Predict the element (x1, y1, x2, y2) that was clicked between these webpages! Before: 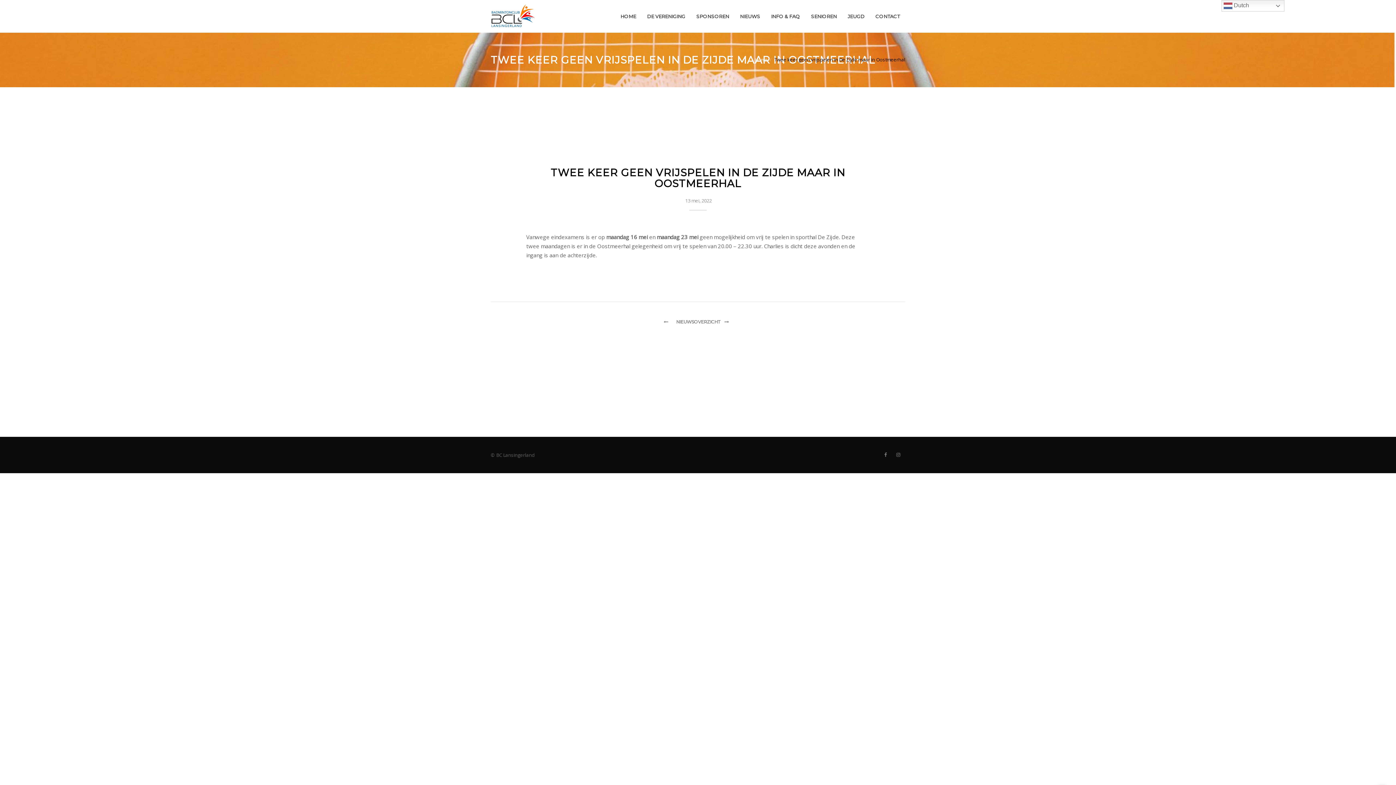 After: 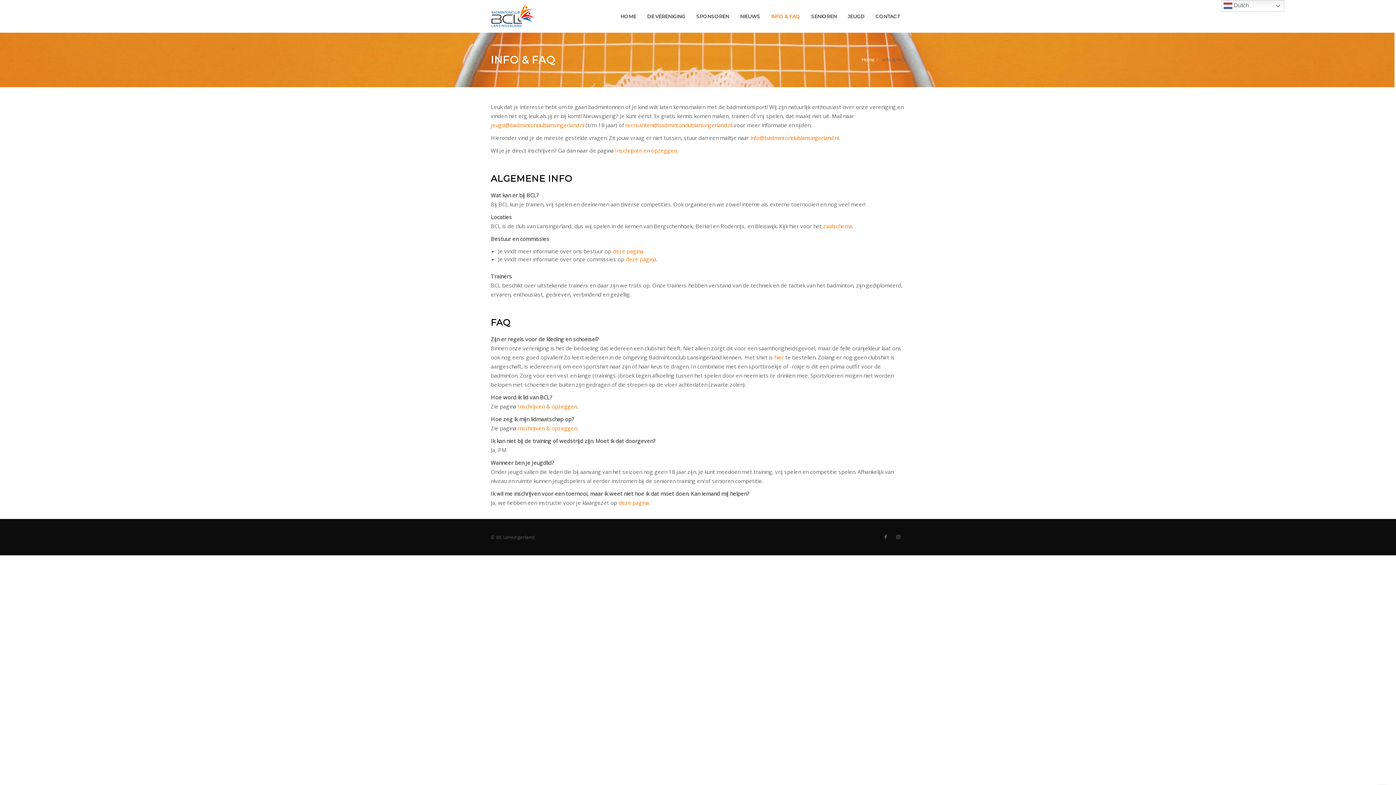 Action: label: INFO & FAQ bbox: (765, 13, 805, 19)